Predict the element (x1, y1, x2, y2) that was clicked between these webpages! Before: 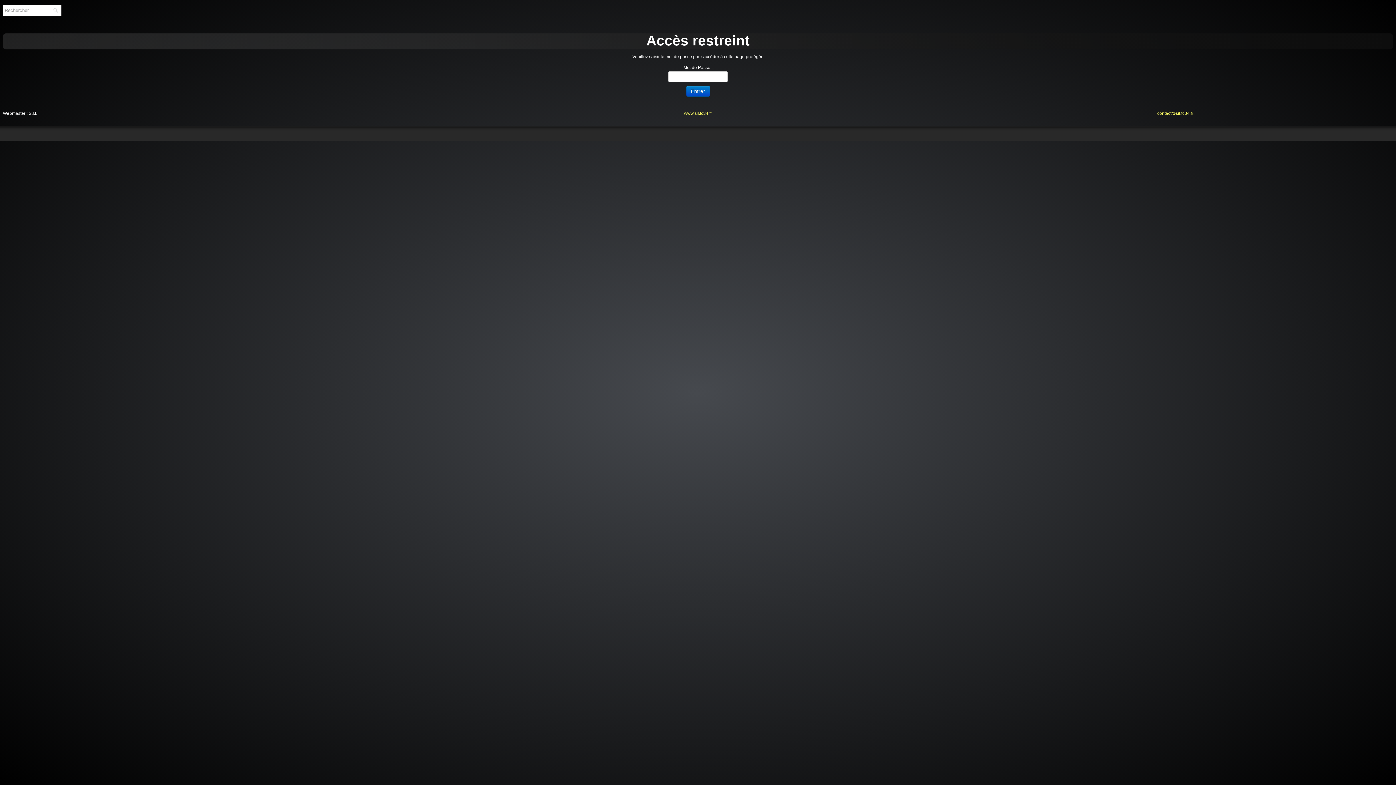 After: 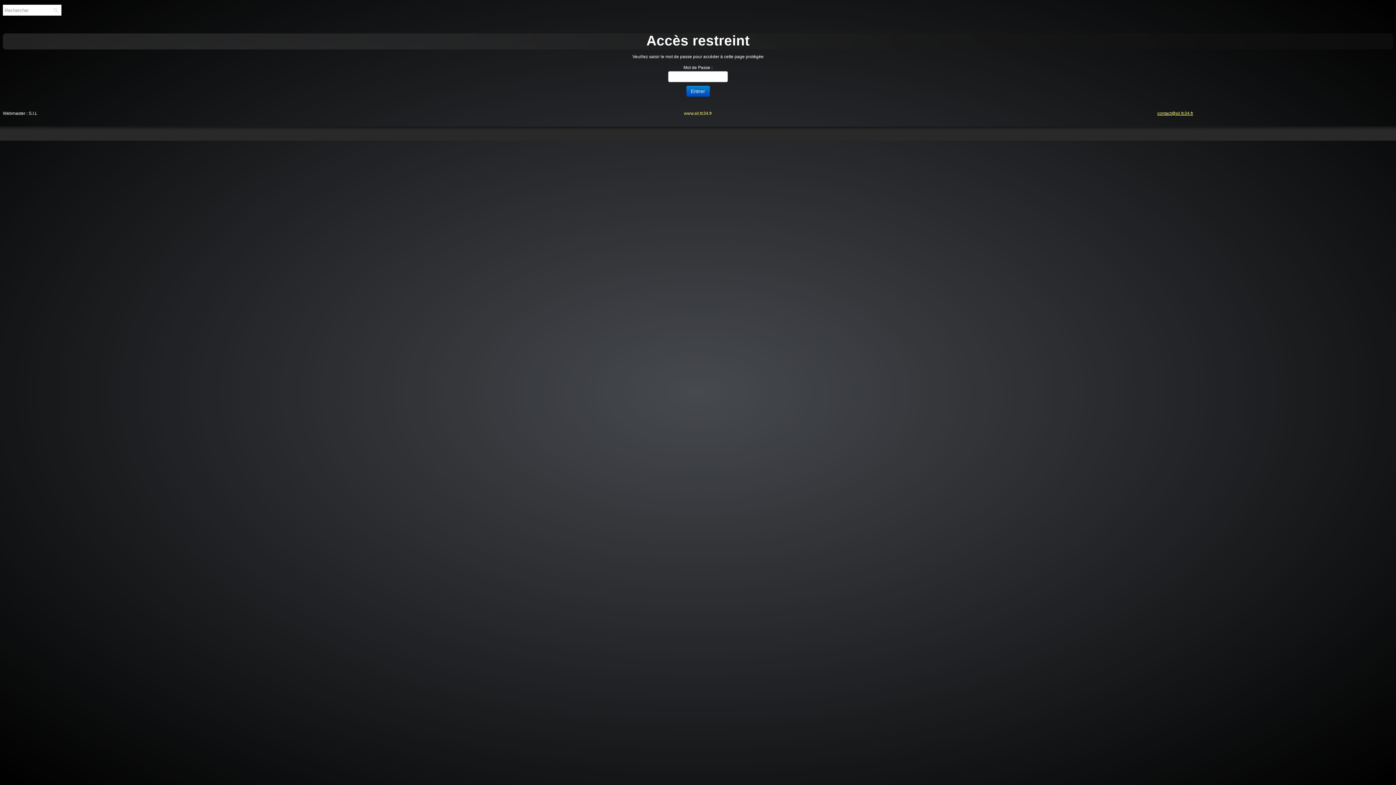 Action: label: contact@sil.fc34.fr bbox: (1157, 110, 1193, 116)